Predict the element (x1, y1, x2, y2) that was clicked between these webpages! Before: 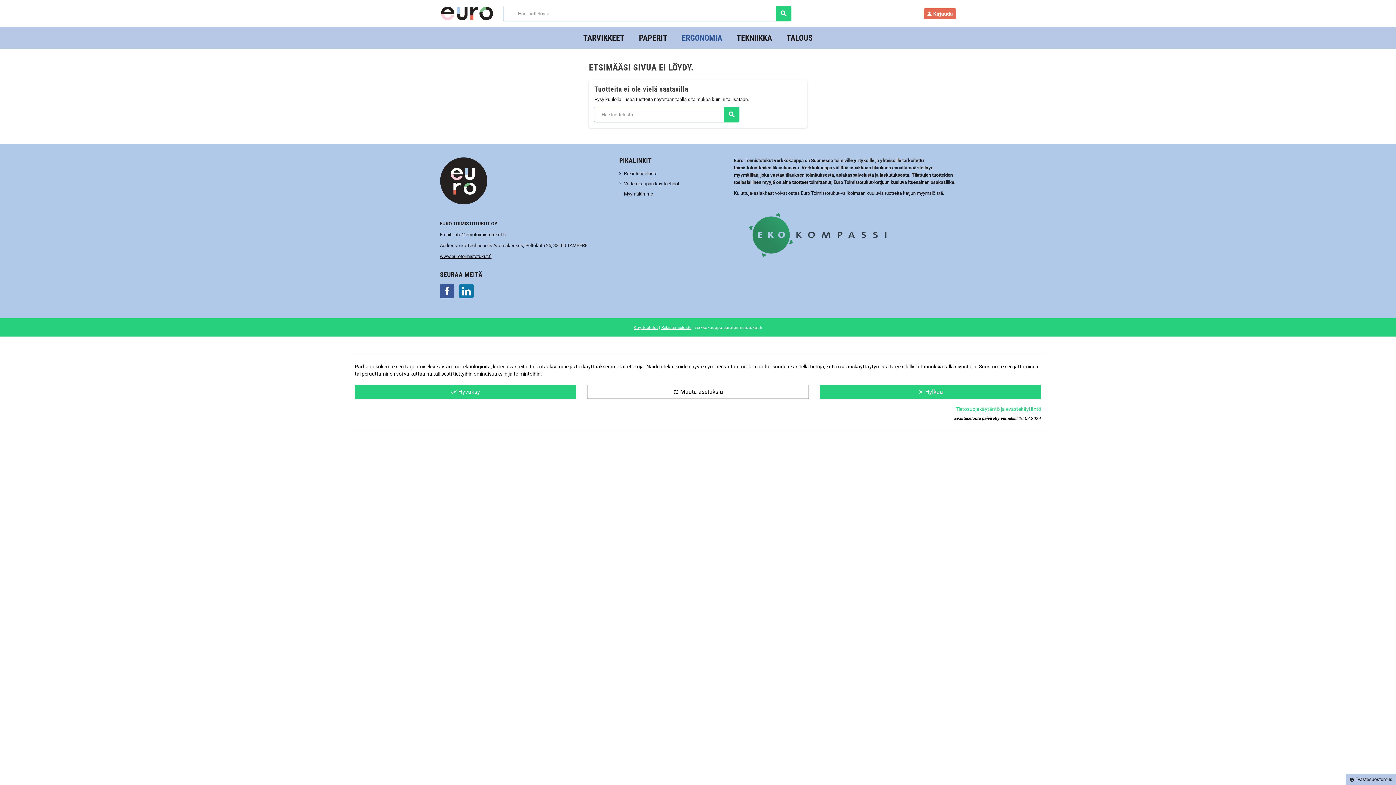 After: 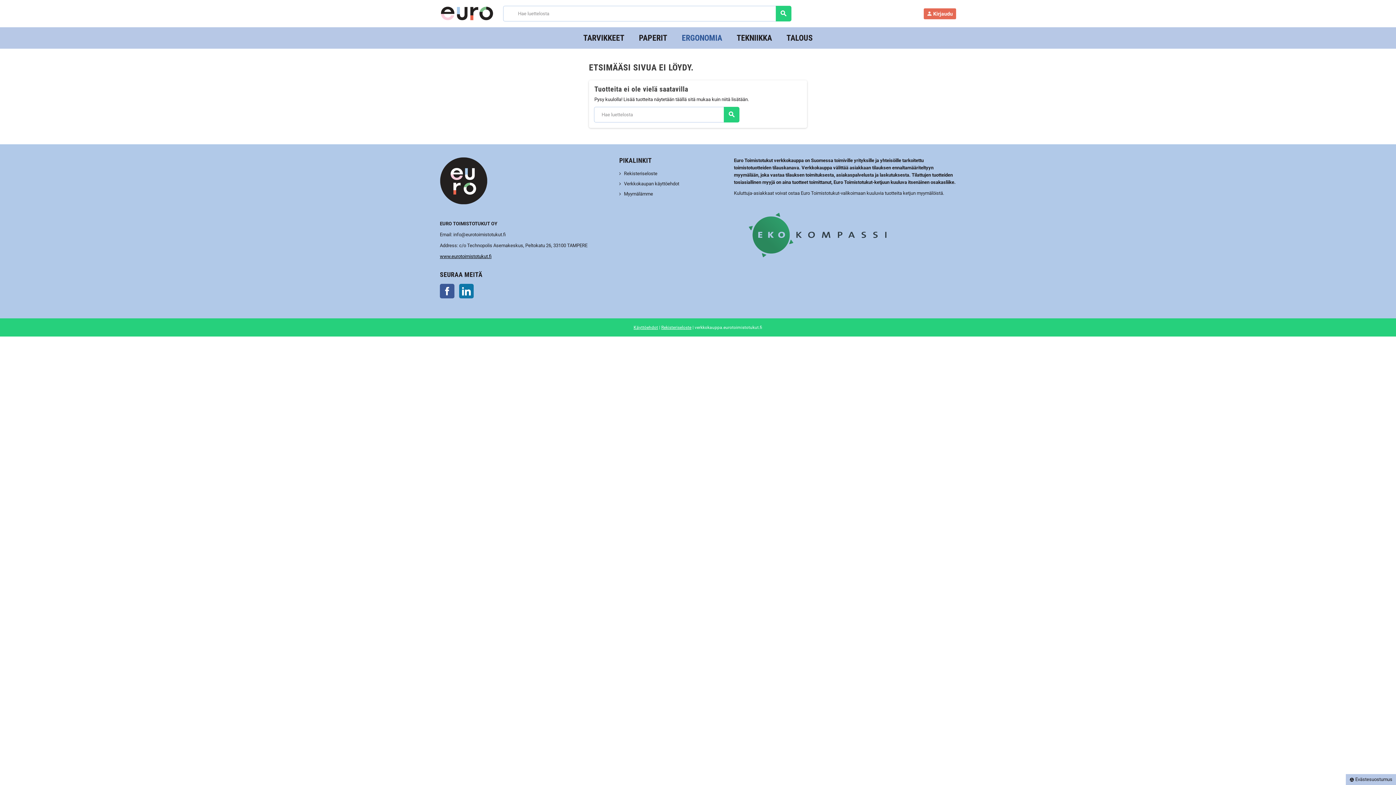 Action: bbox: (819, 384, 1041, 399) label: clear Hylkää